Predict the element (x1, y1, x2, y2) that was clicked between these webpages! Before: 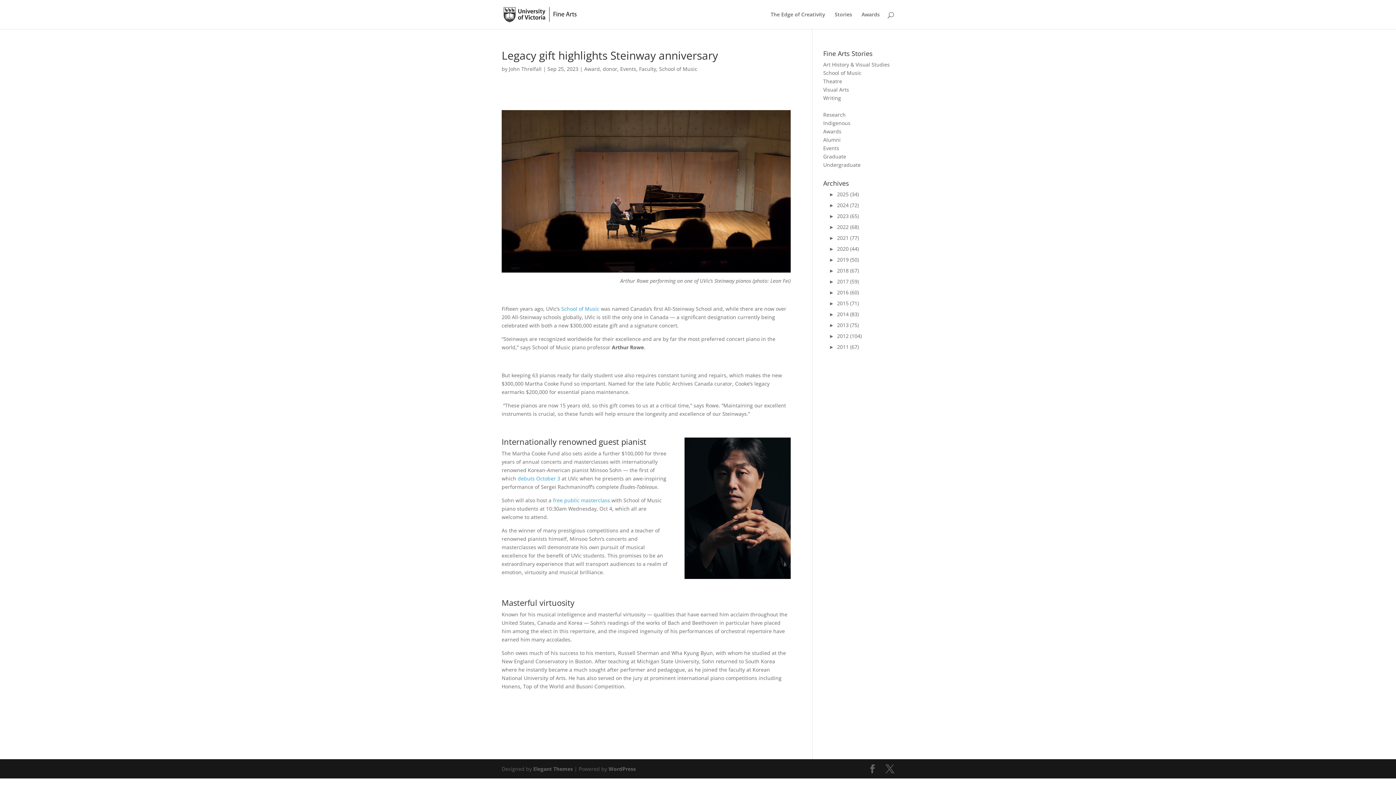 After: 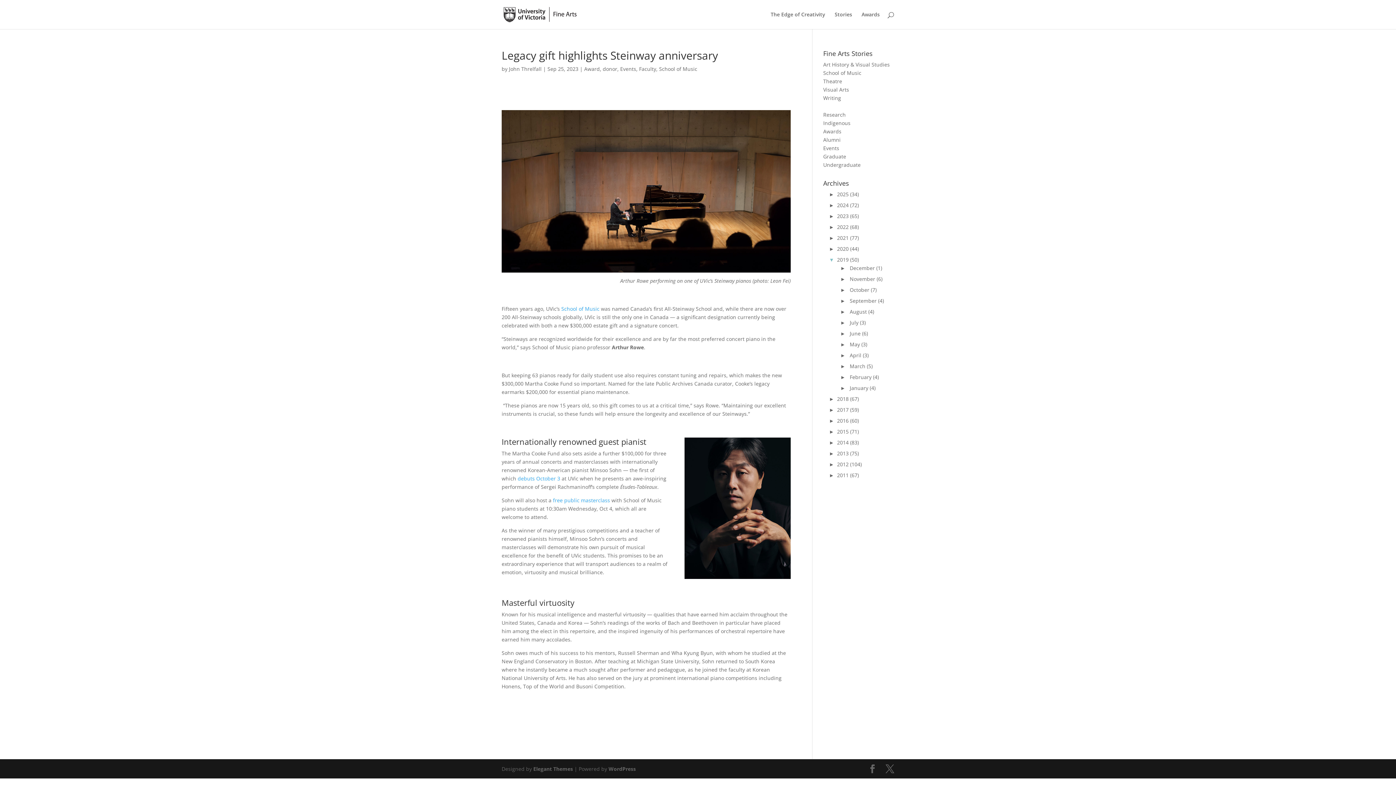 Action: label: ► bbox: (829, 256, 837, 263)